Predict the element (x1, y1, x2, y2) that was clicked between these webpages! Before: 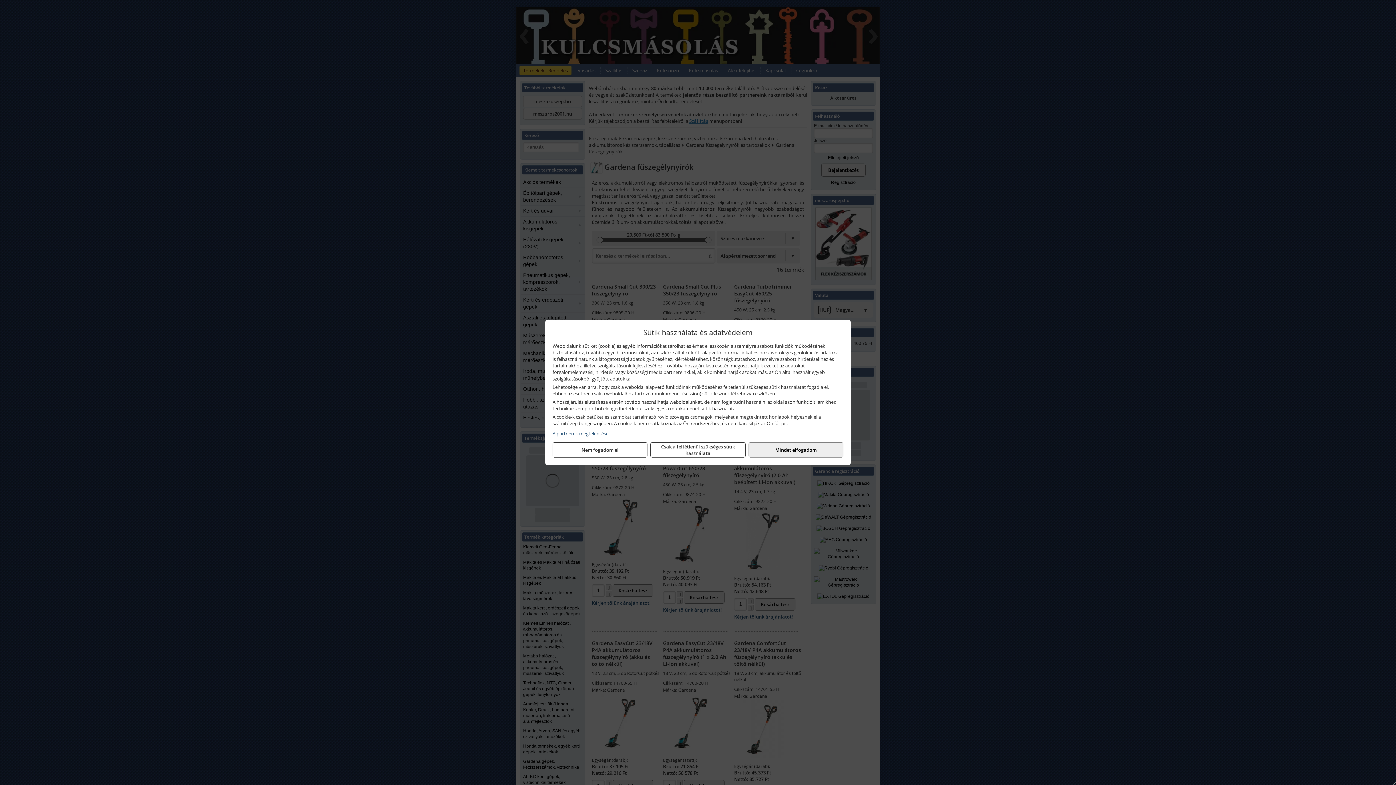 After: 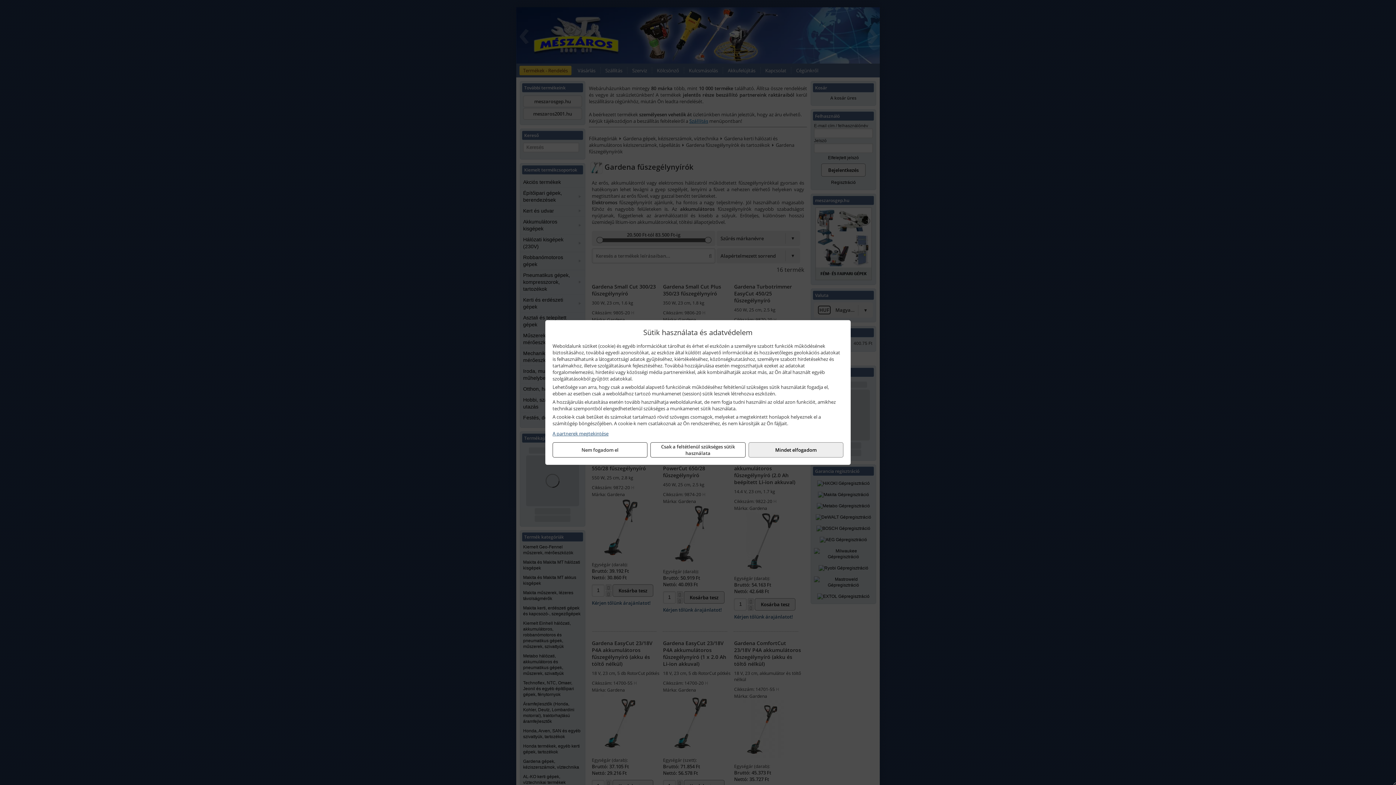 Action: label: A partnerek megtekintése bbox: (552, 430, 843, 437)